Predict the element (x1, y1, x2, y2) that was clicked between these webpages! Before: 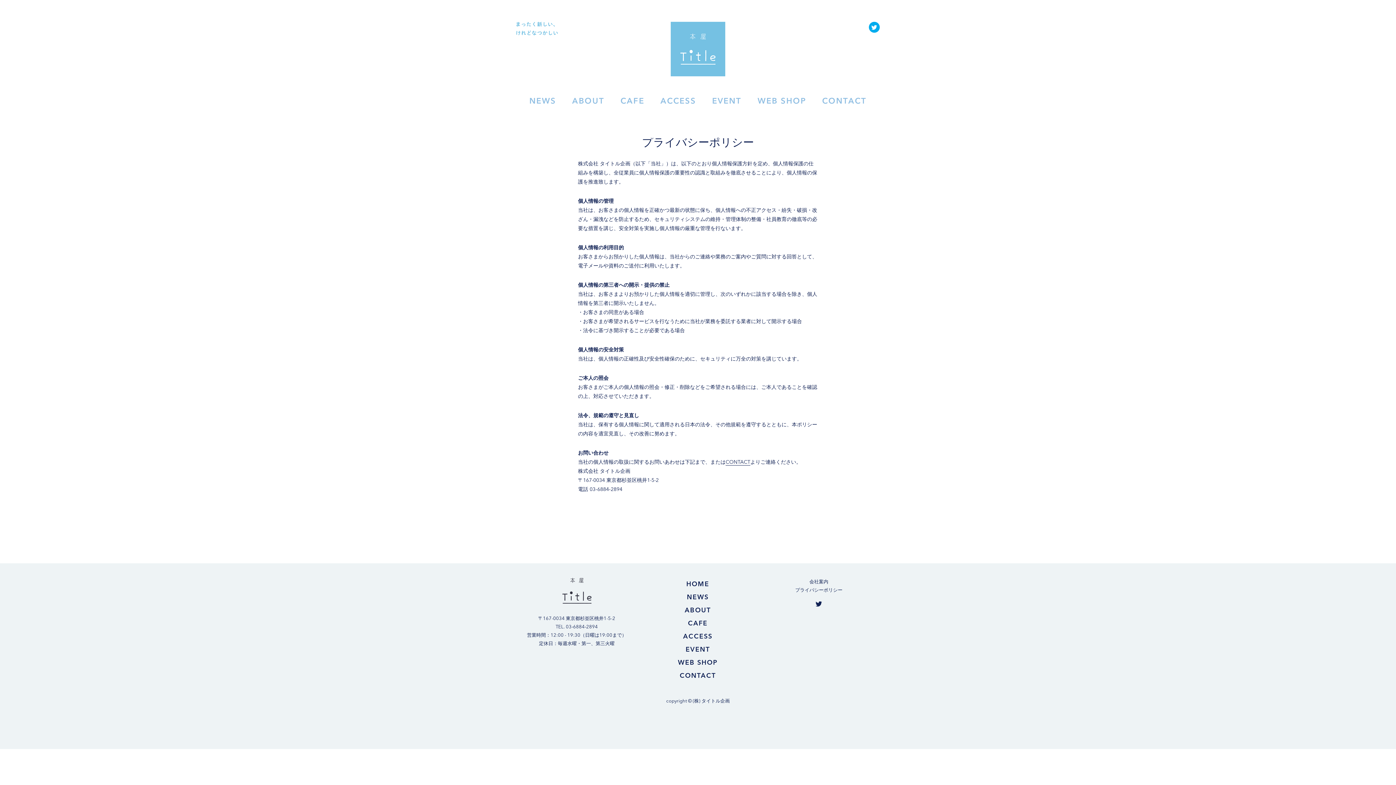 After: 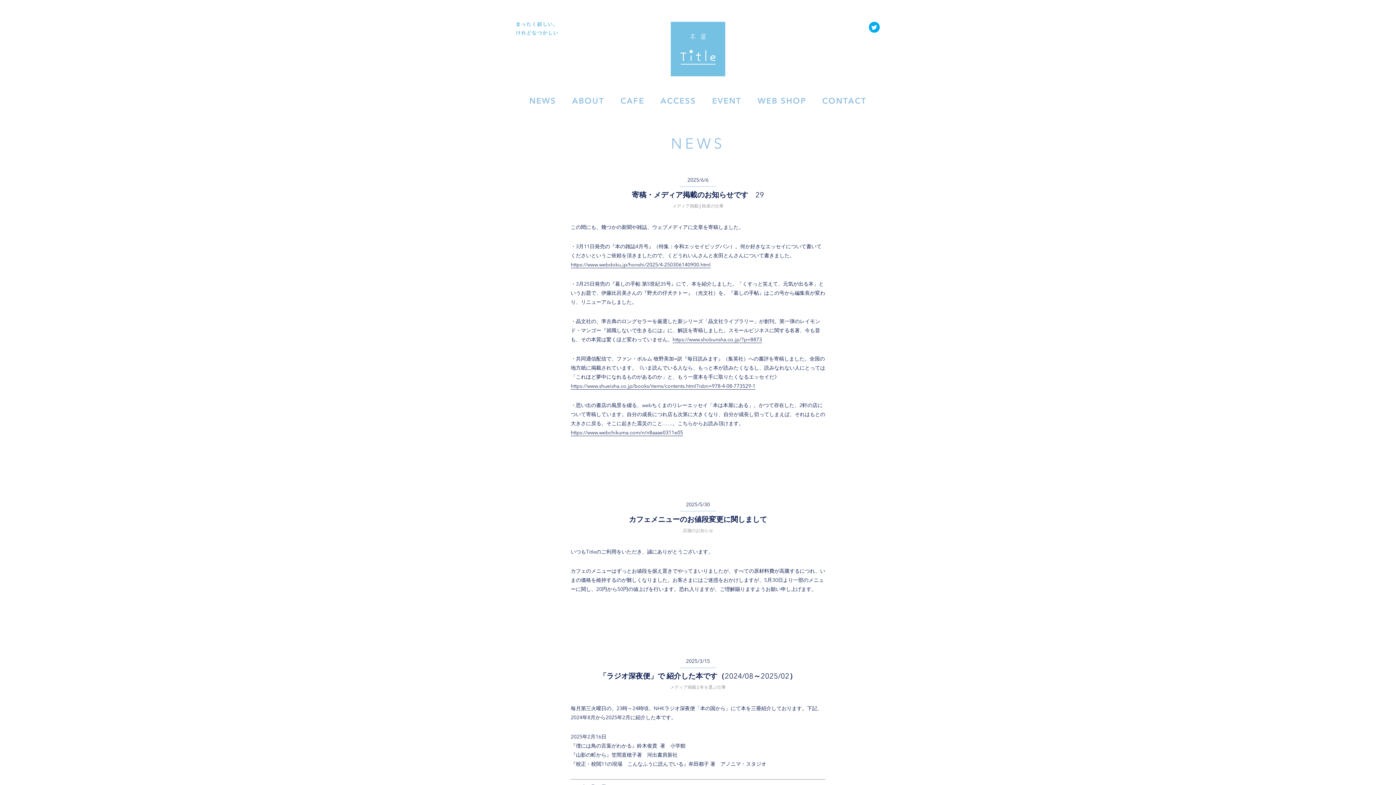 Action: bbox: (687, 594, 708, 601) label: NEWS